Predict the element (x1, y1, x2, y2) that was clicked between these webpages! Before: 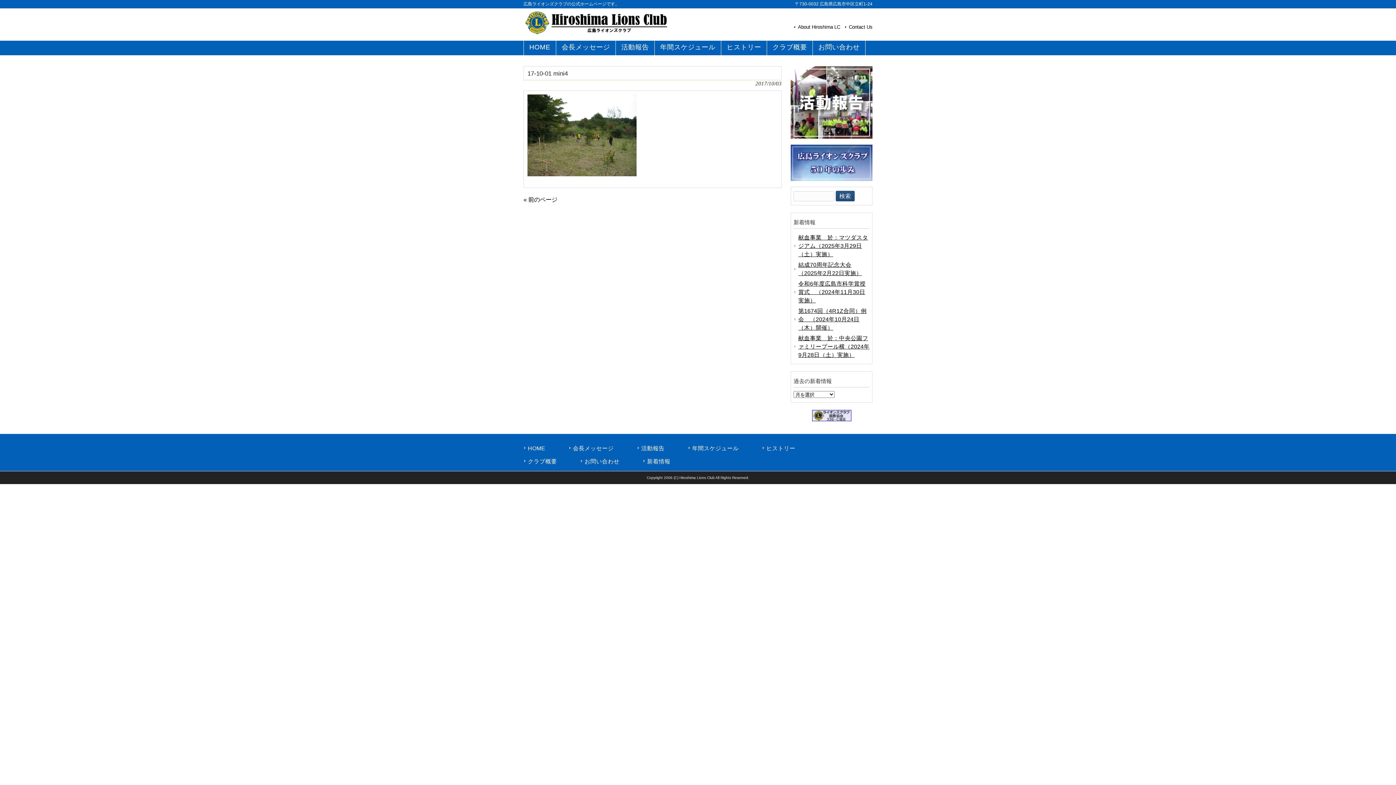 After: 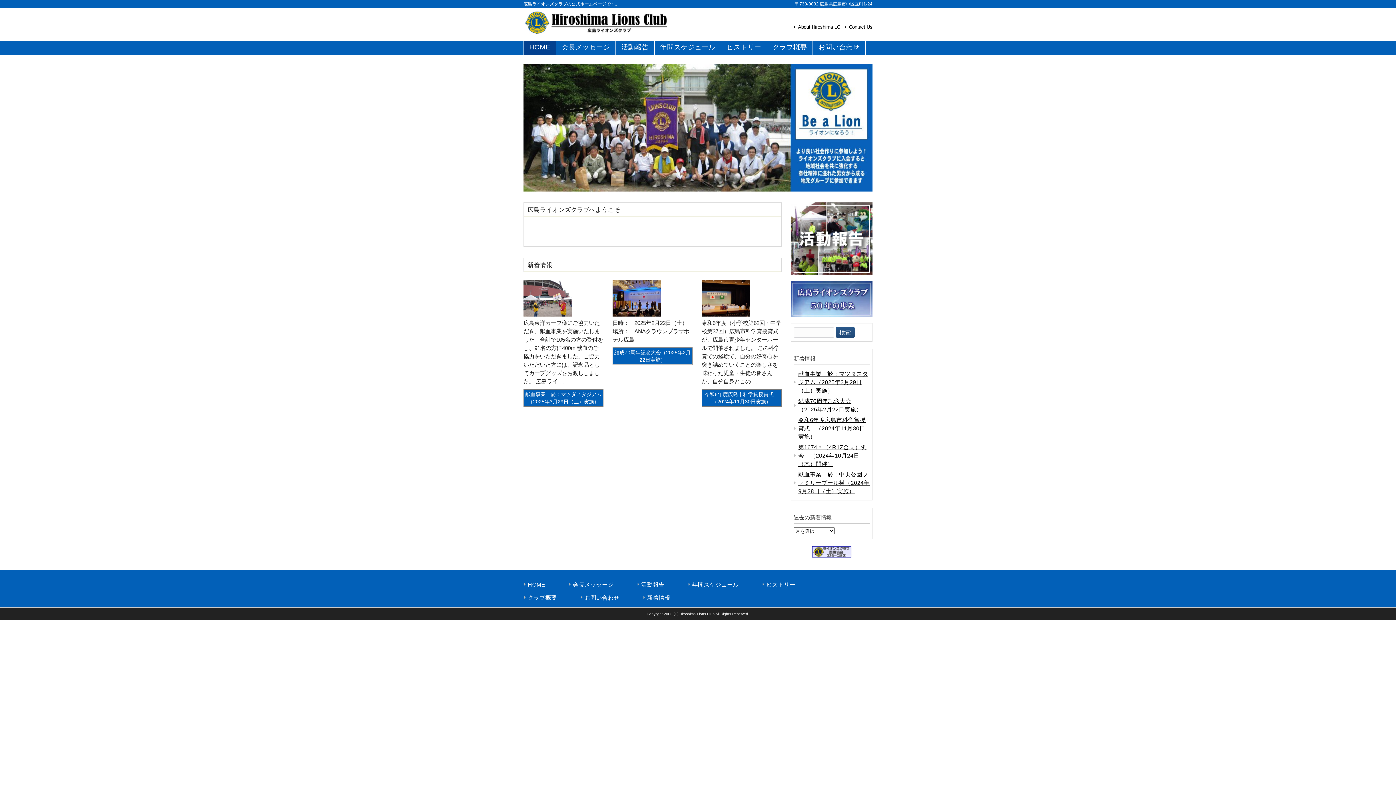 Action: label: HOME bbox: (524, 40, 556, 55)